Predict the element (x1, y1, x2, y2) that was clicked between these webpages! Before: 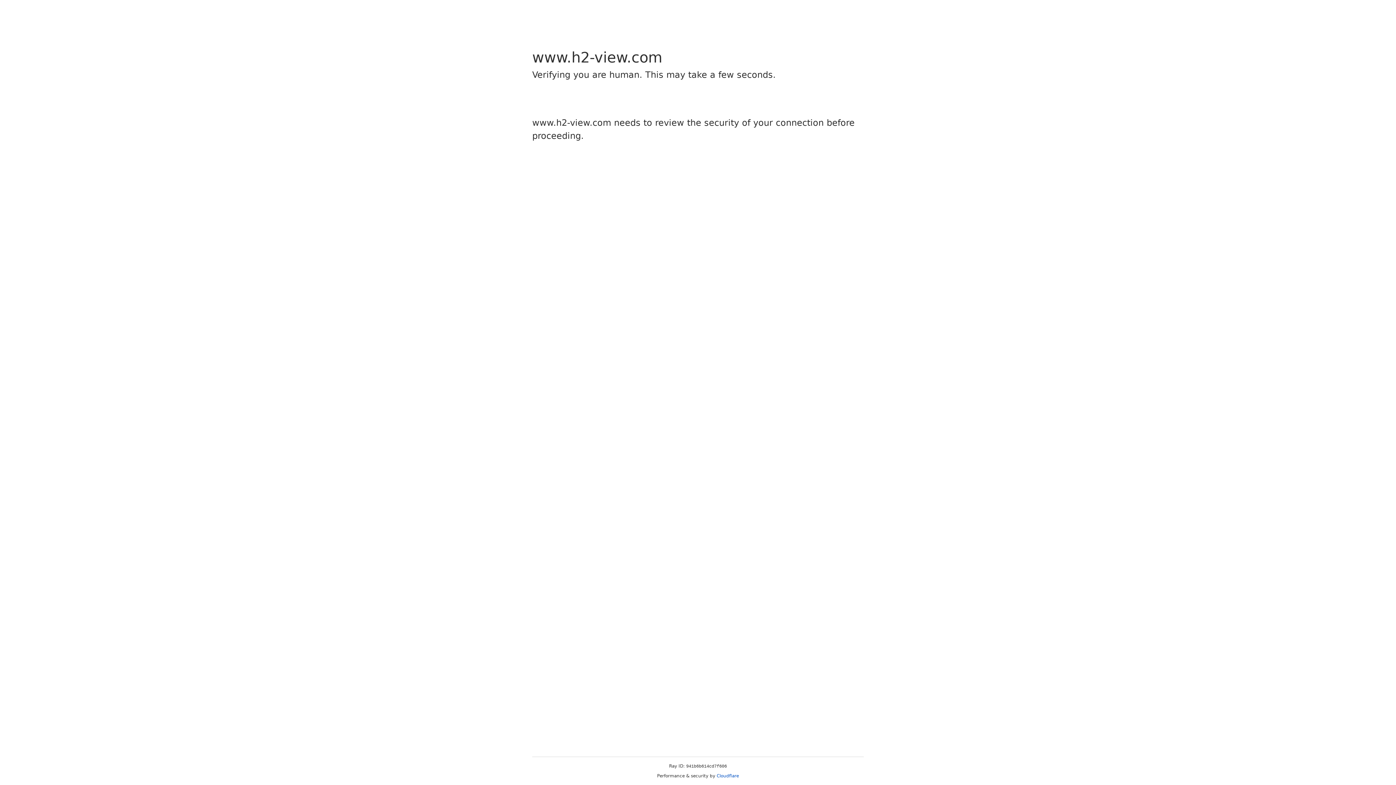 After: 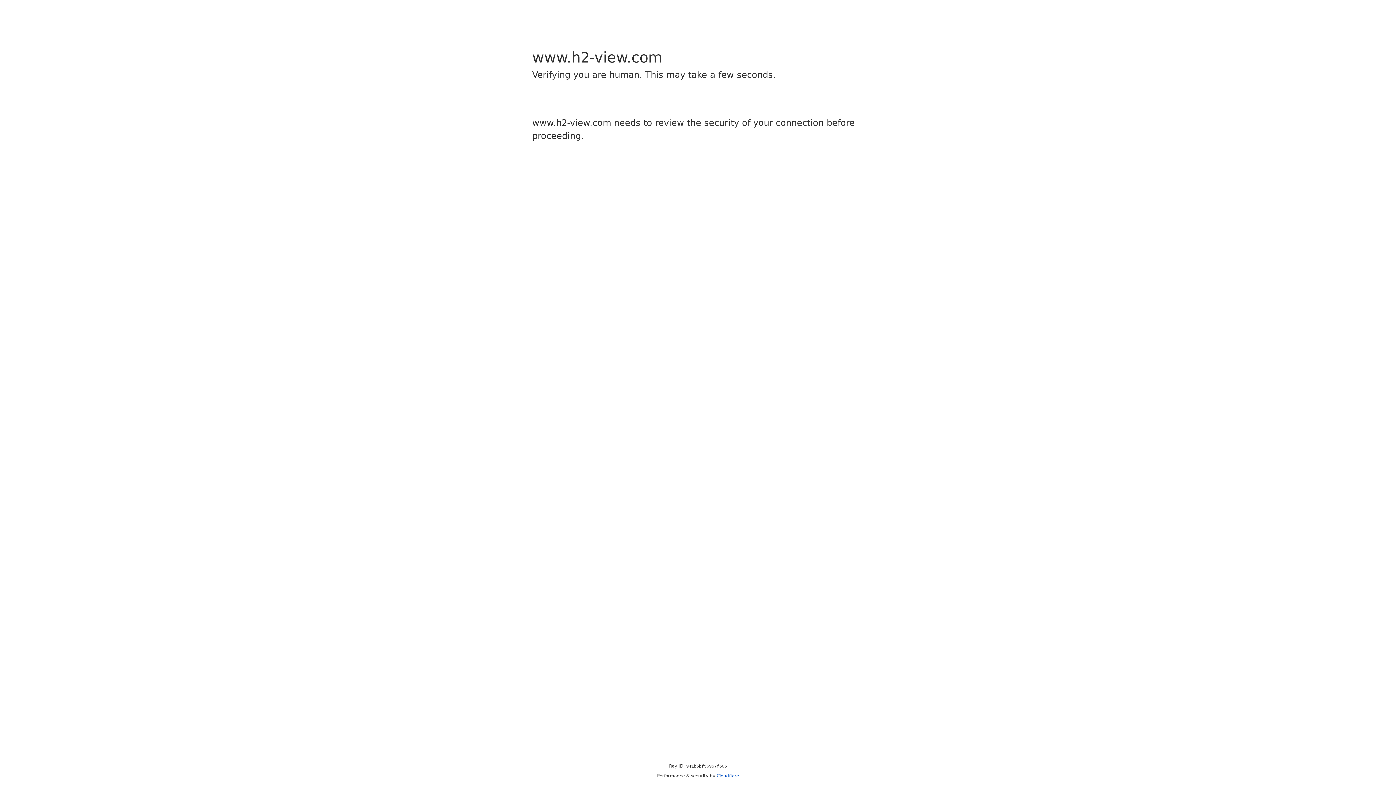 Action: label: Cloudflare bbox: (716, 773, 739, 778)